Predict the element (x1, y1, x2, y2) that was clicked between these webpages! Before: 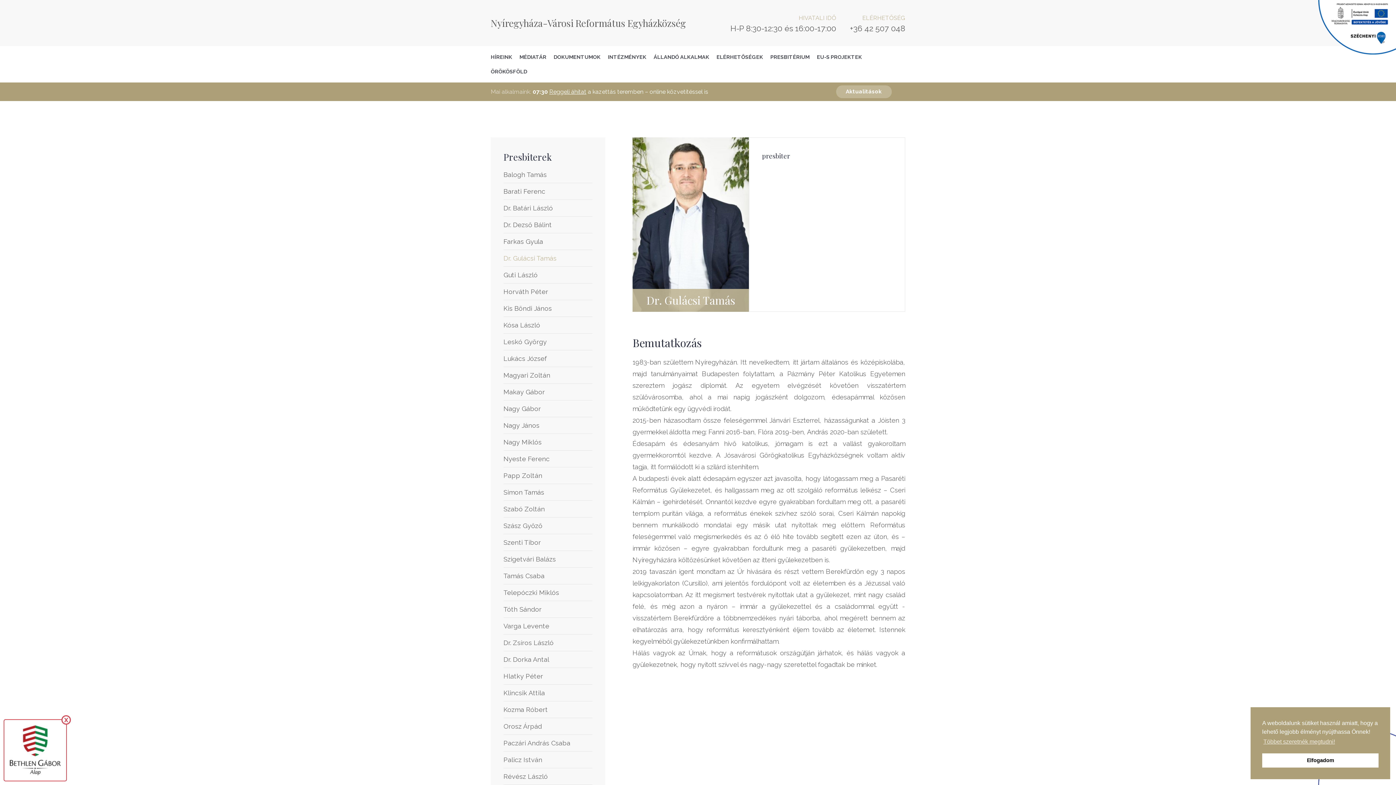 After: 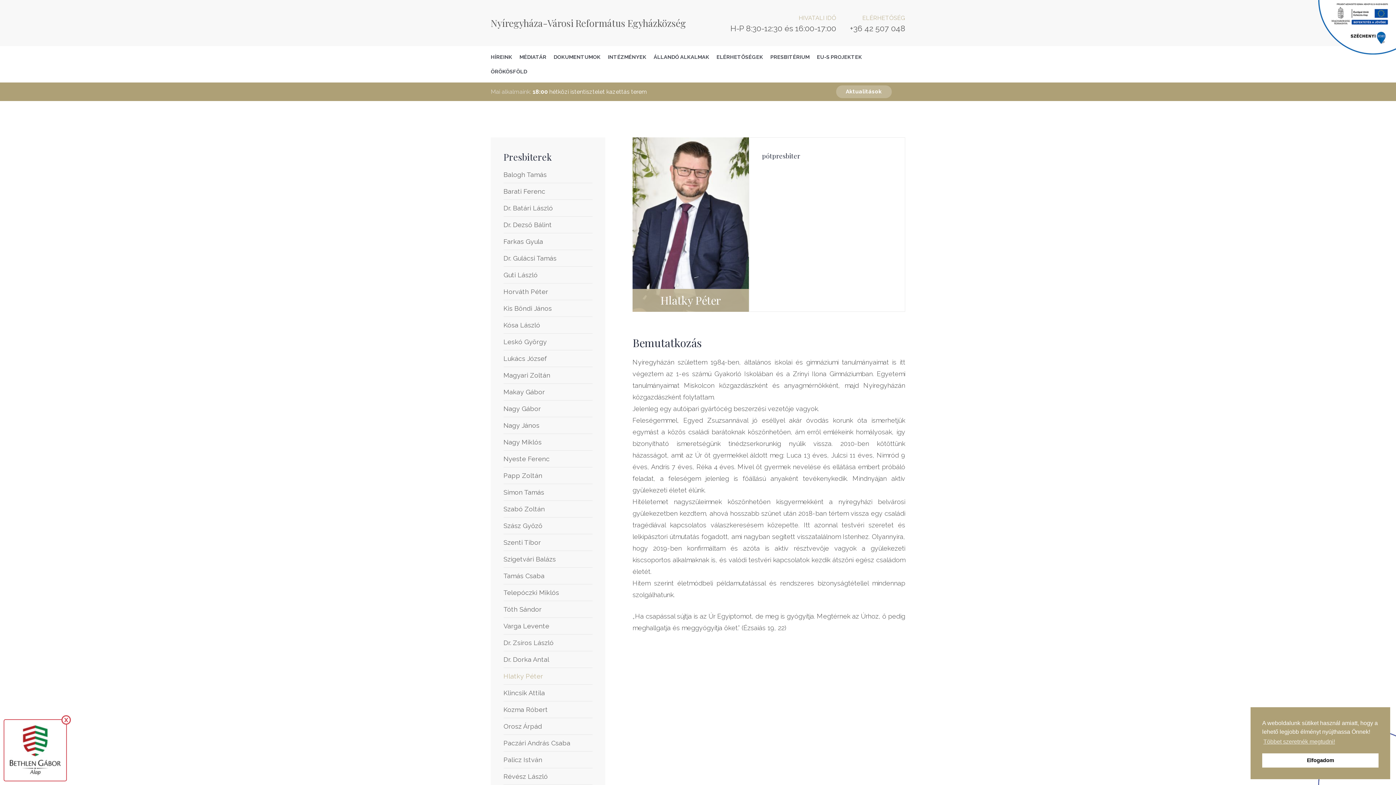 Action: bbox: (503, 671, 592, 680) label: Hlatky Péter